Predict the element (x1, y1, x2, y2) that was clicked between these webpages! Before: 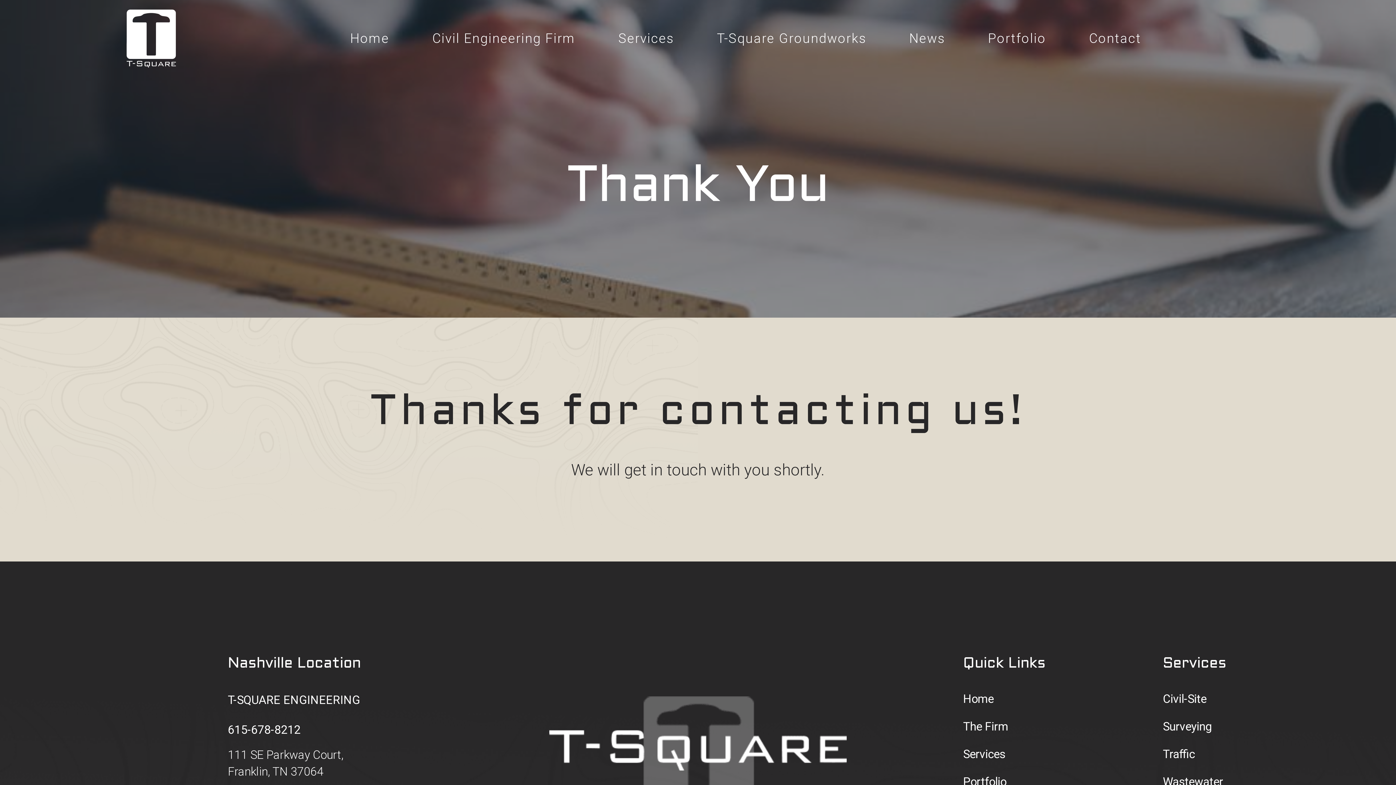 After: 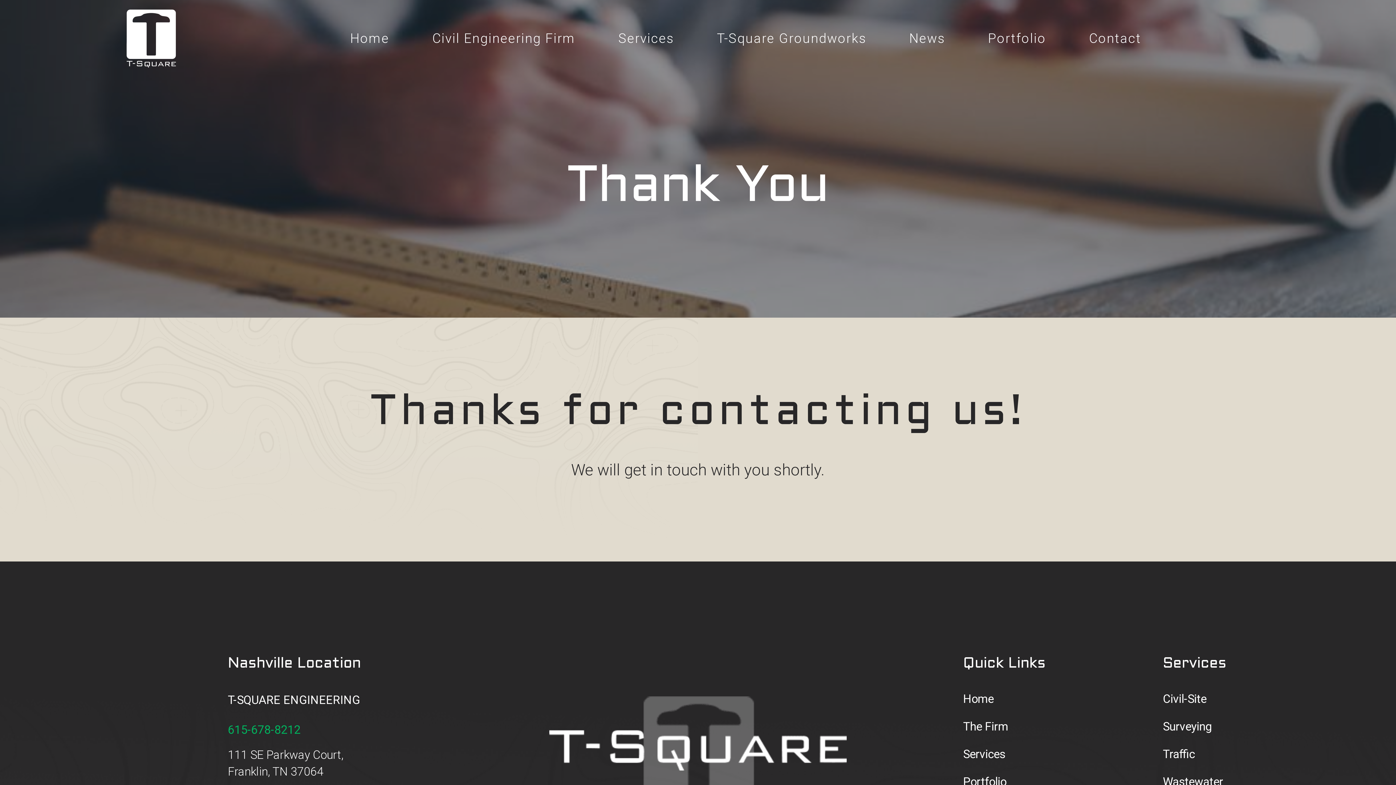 Action: label: 615-678-8212 bbox: (227, 721, 369, 739)